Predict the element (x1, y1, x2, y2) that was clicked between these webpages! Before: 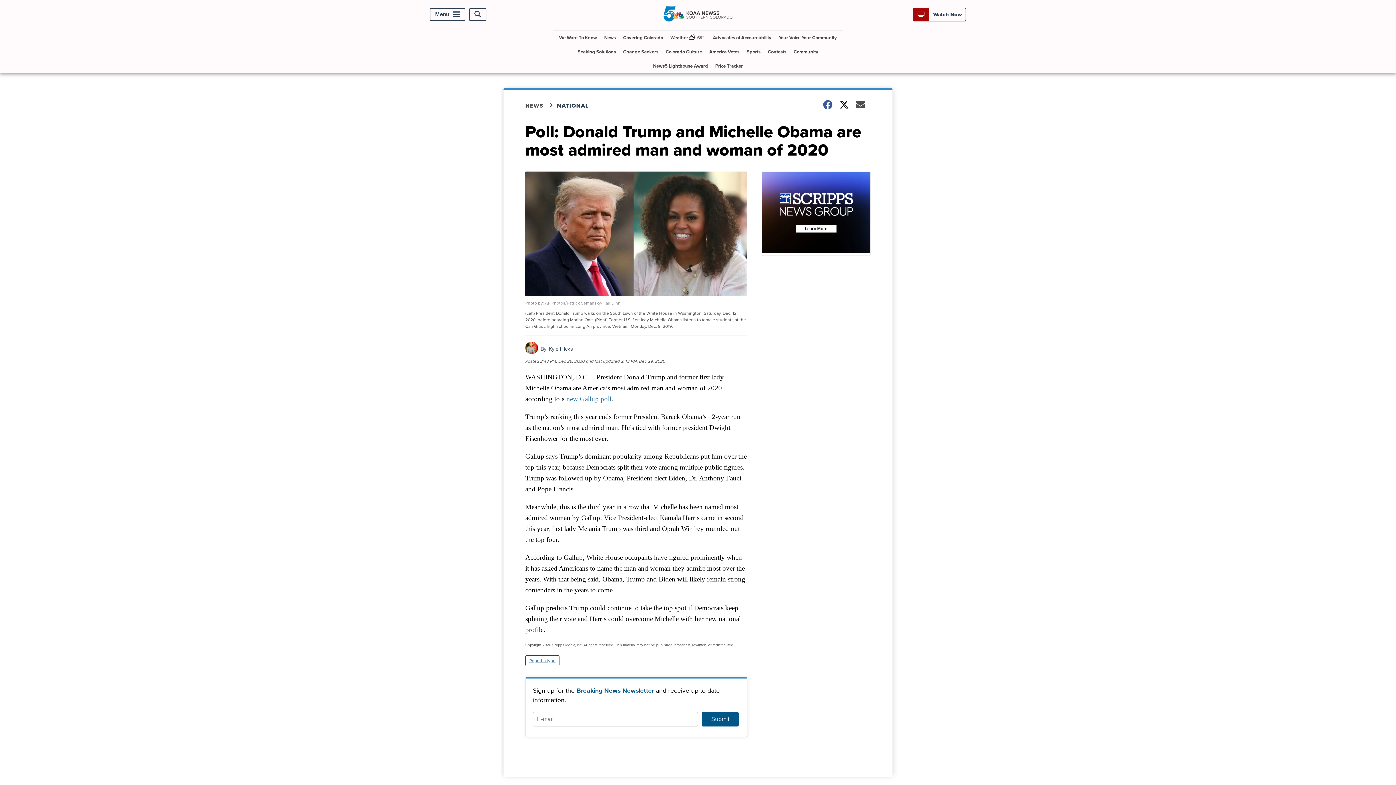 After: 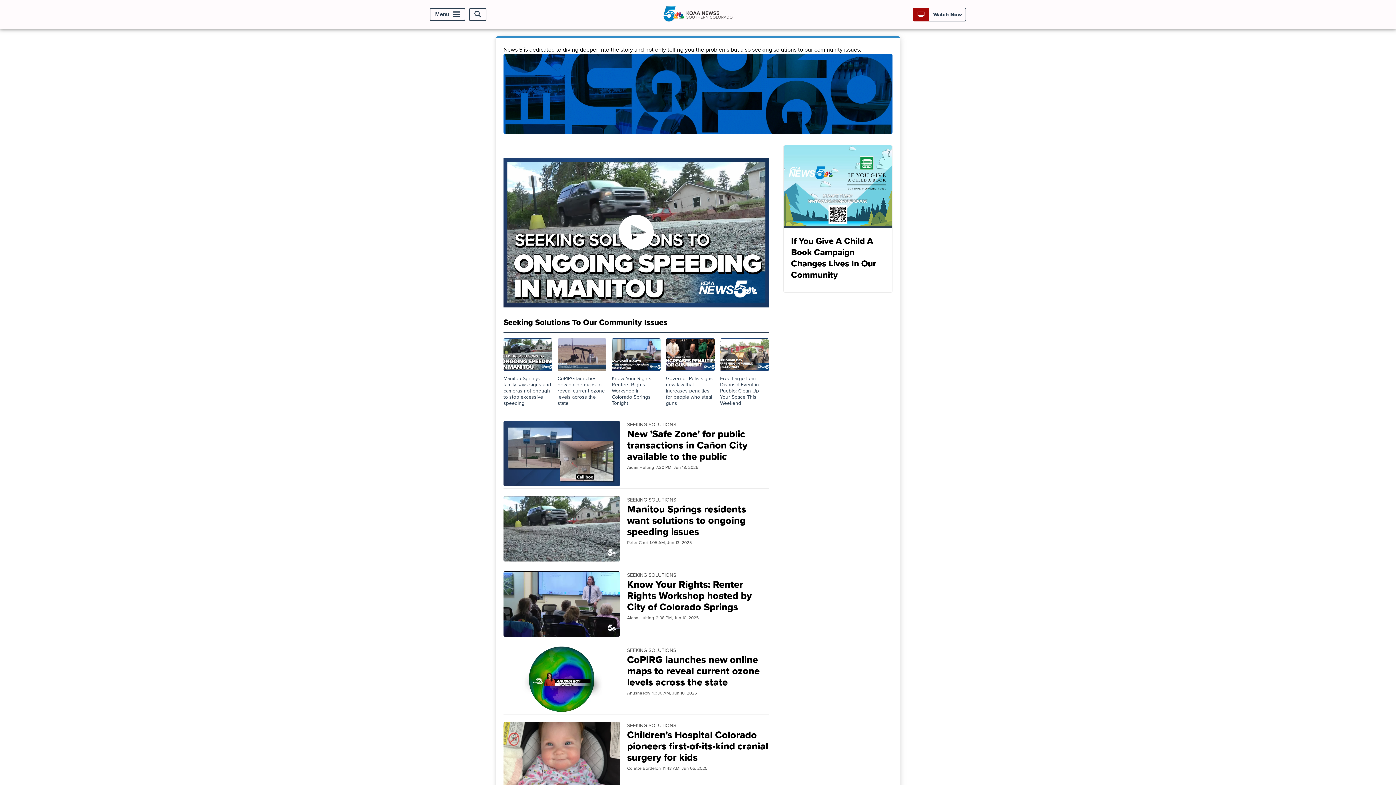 Action: label: Seeking Solutions bbox: (574, 44, 618, 58)